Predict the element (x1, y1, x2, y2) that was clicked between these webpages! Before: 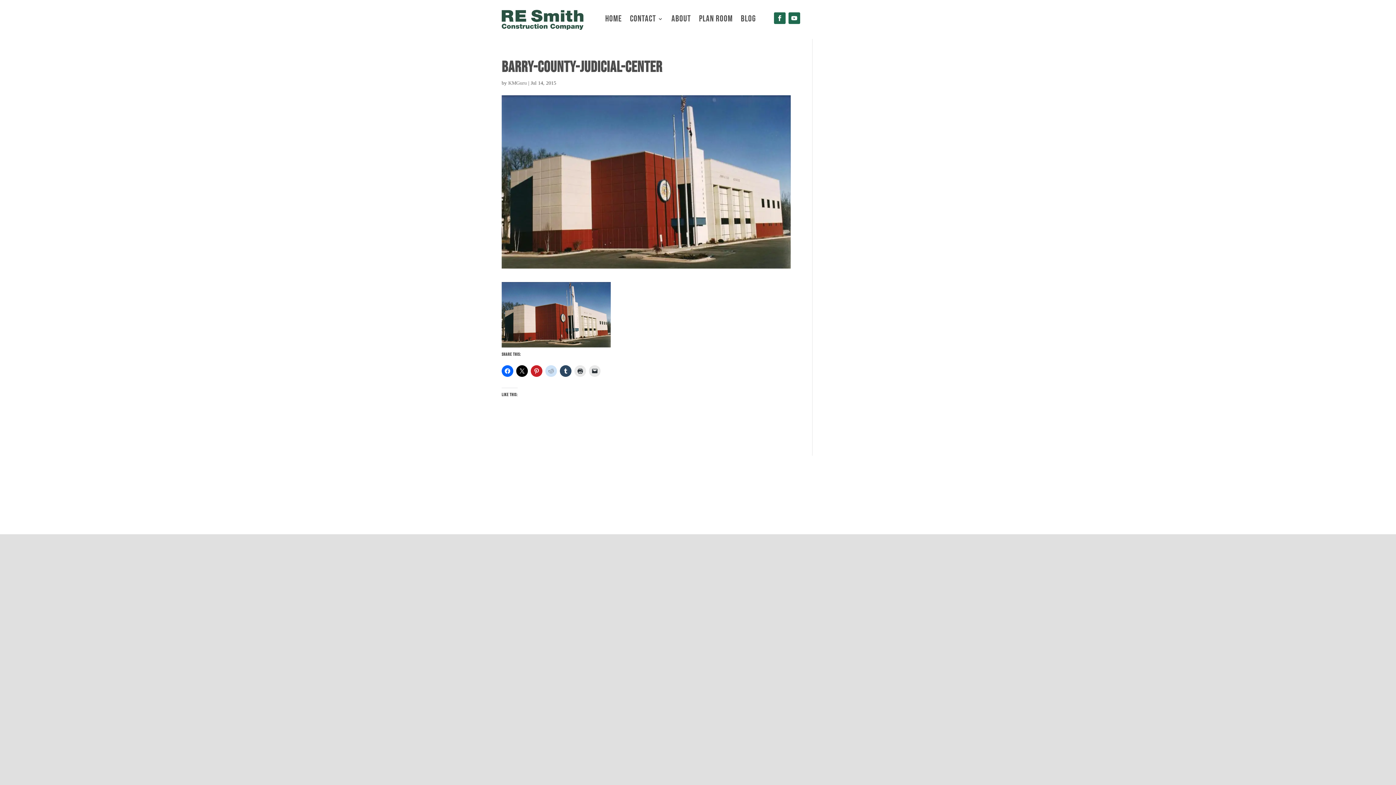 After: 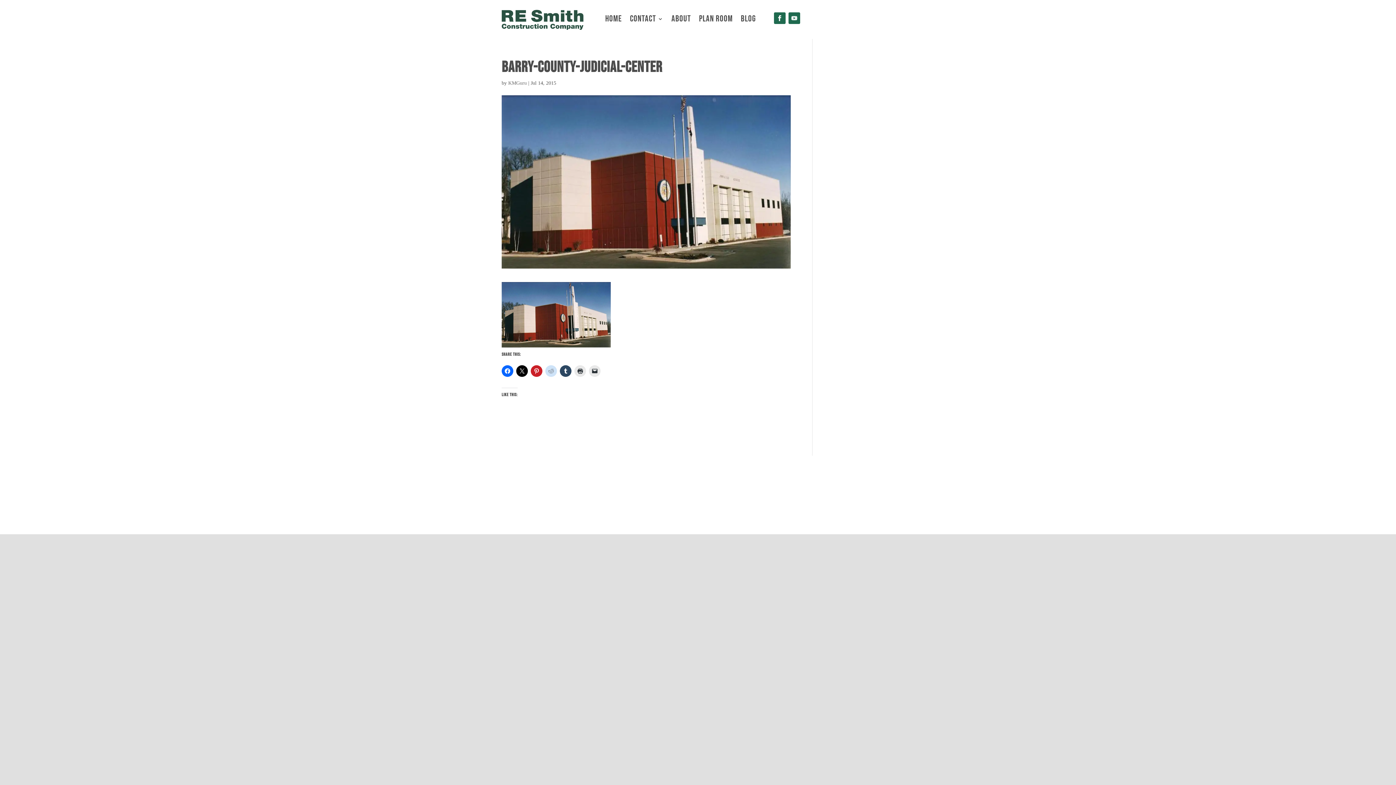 Action: bbox: (788, 12, 800, 24)